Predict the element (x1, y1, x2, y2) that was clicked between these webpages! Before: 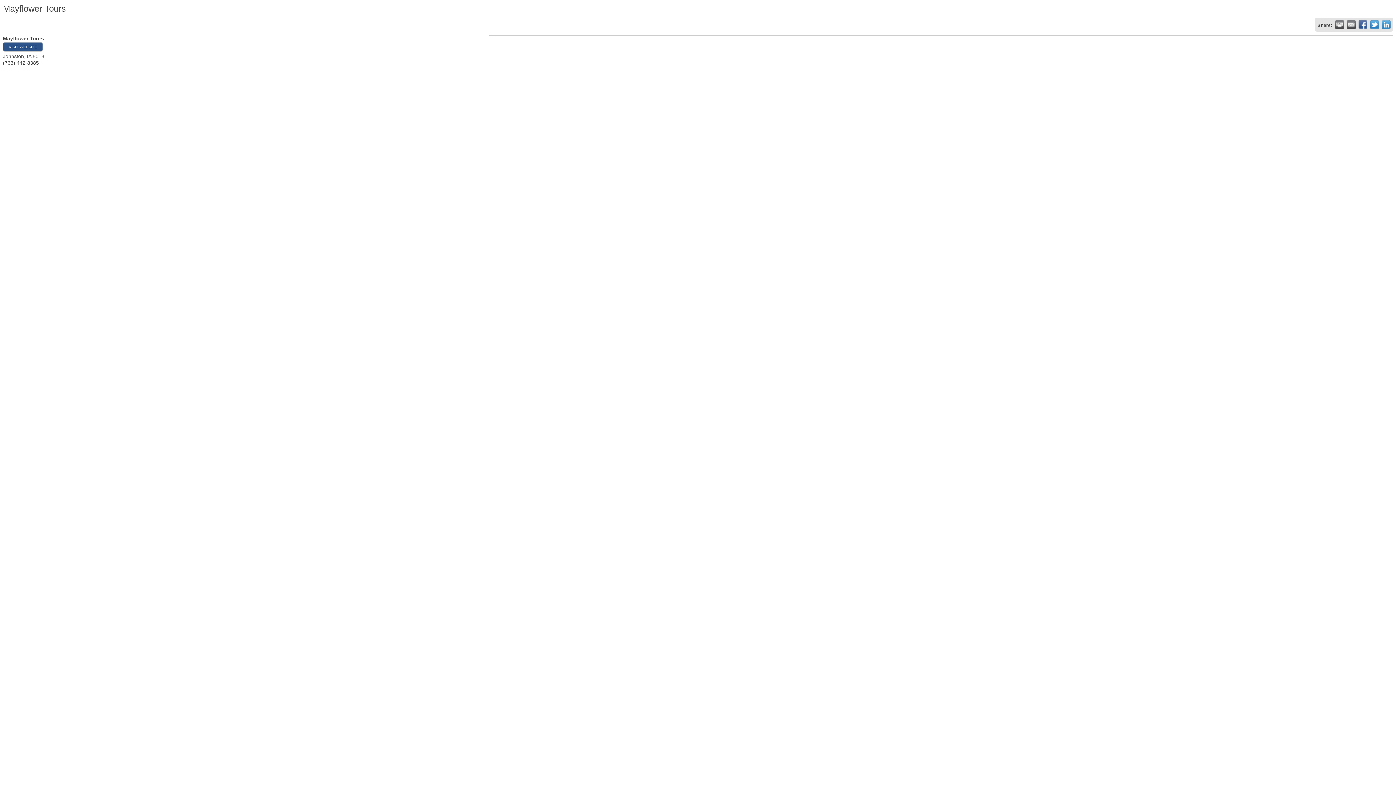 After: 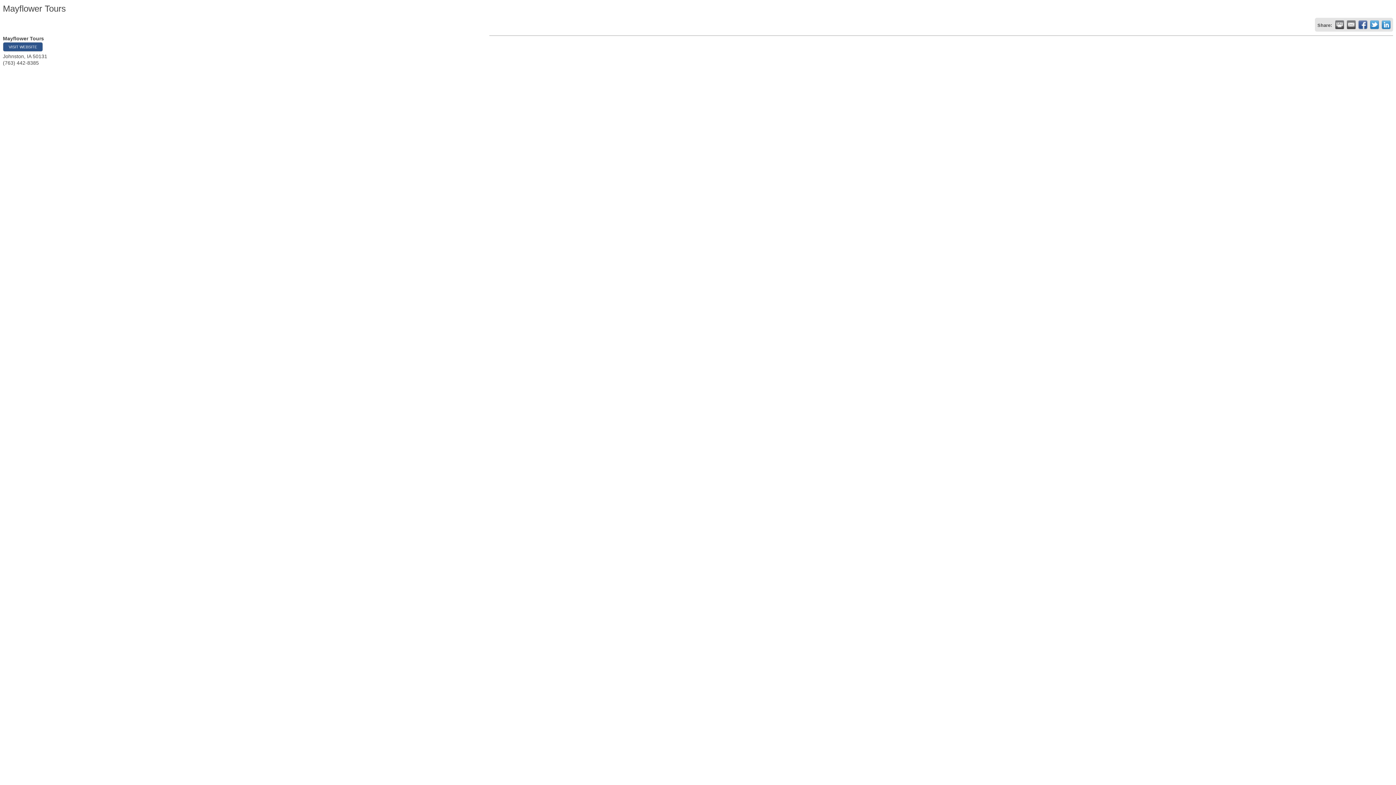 Action: label:   bbox: (1335, 20, 1344, 29)